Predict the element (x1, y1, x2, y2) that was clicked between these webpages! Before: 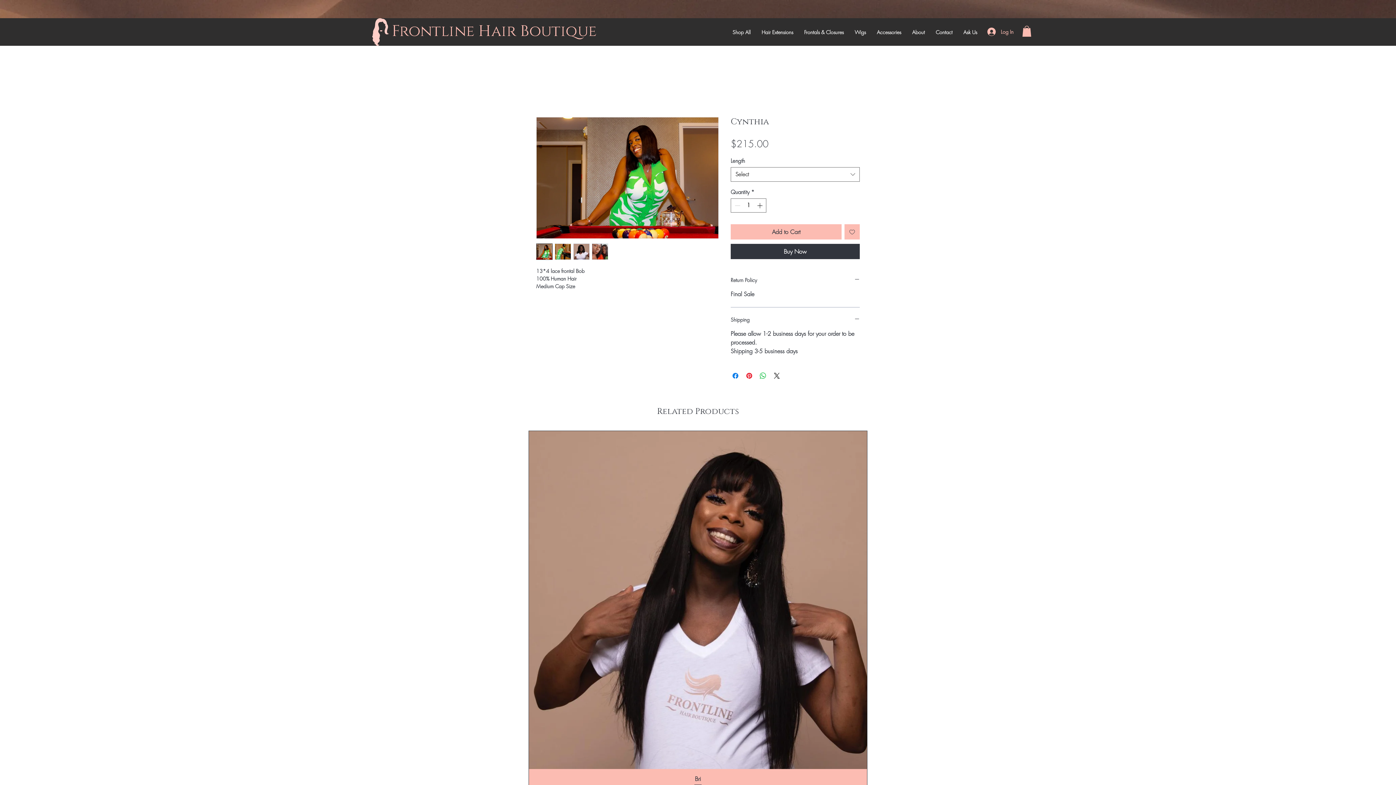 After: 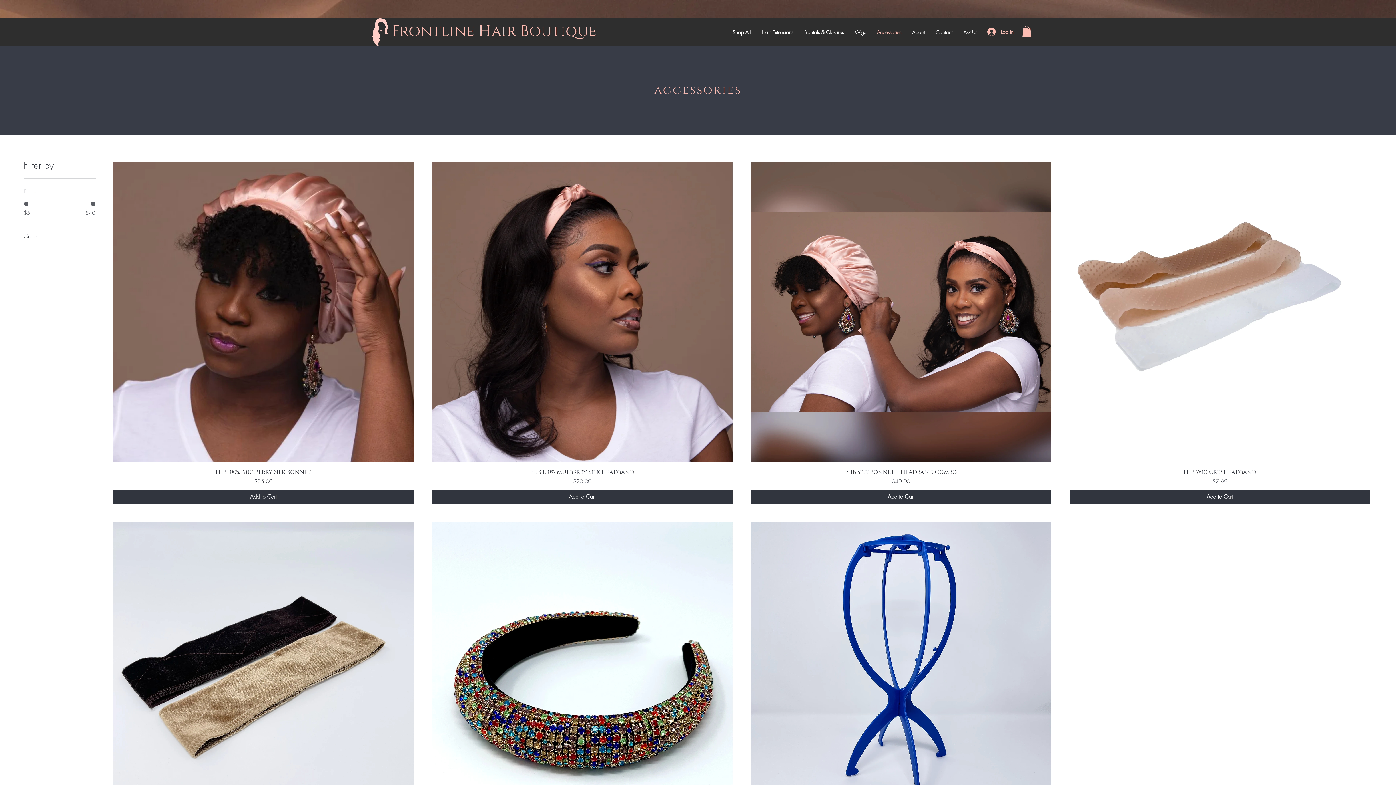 Action: bbox: (871, 26, 906, 38) label: Accessories